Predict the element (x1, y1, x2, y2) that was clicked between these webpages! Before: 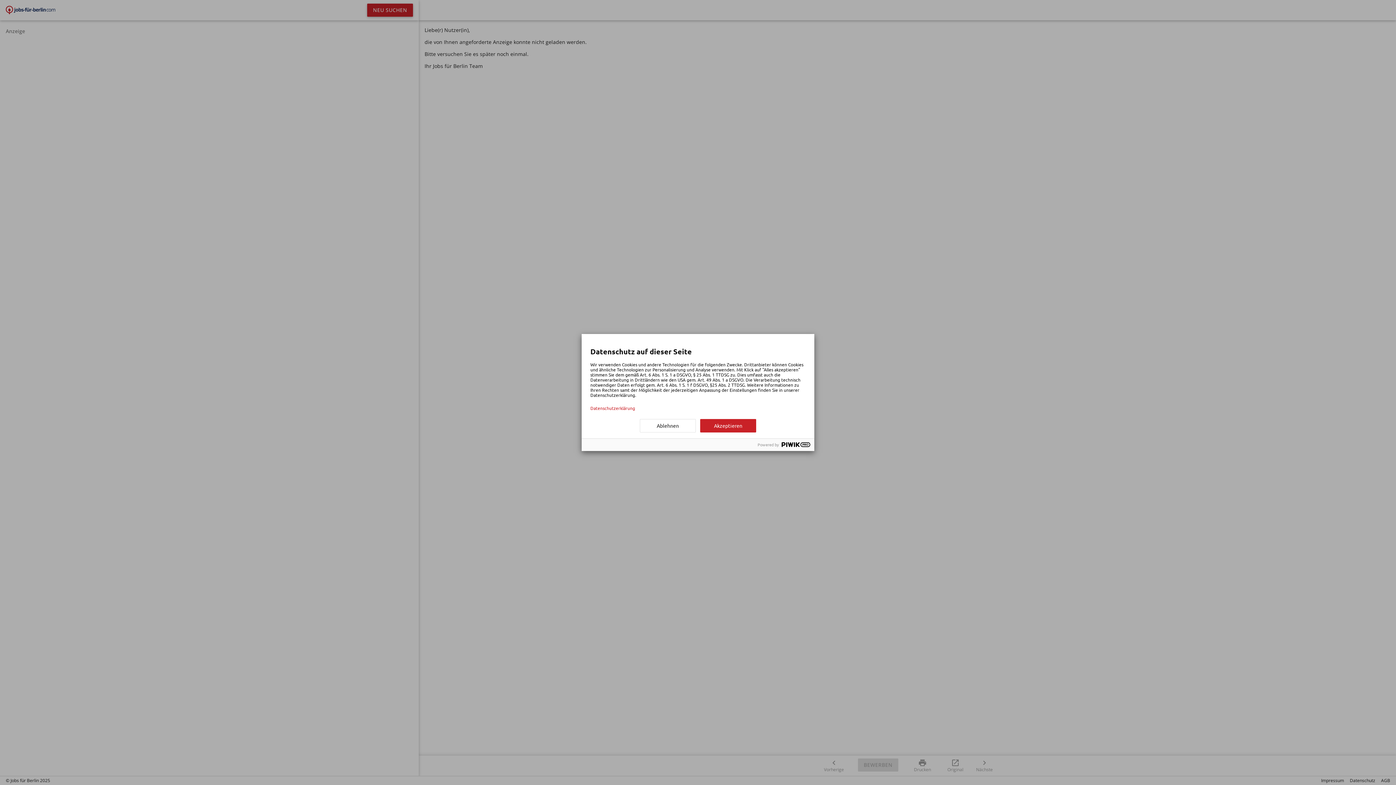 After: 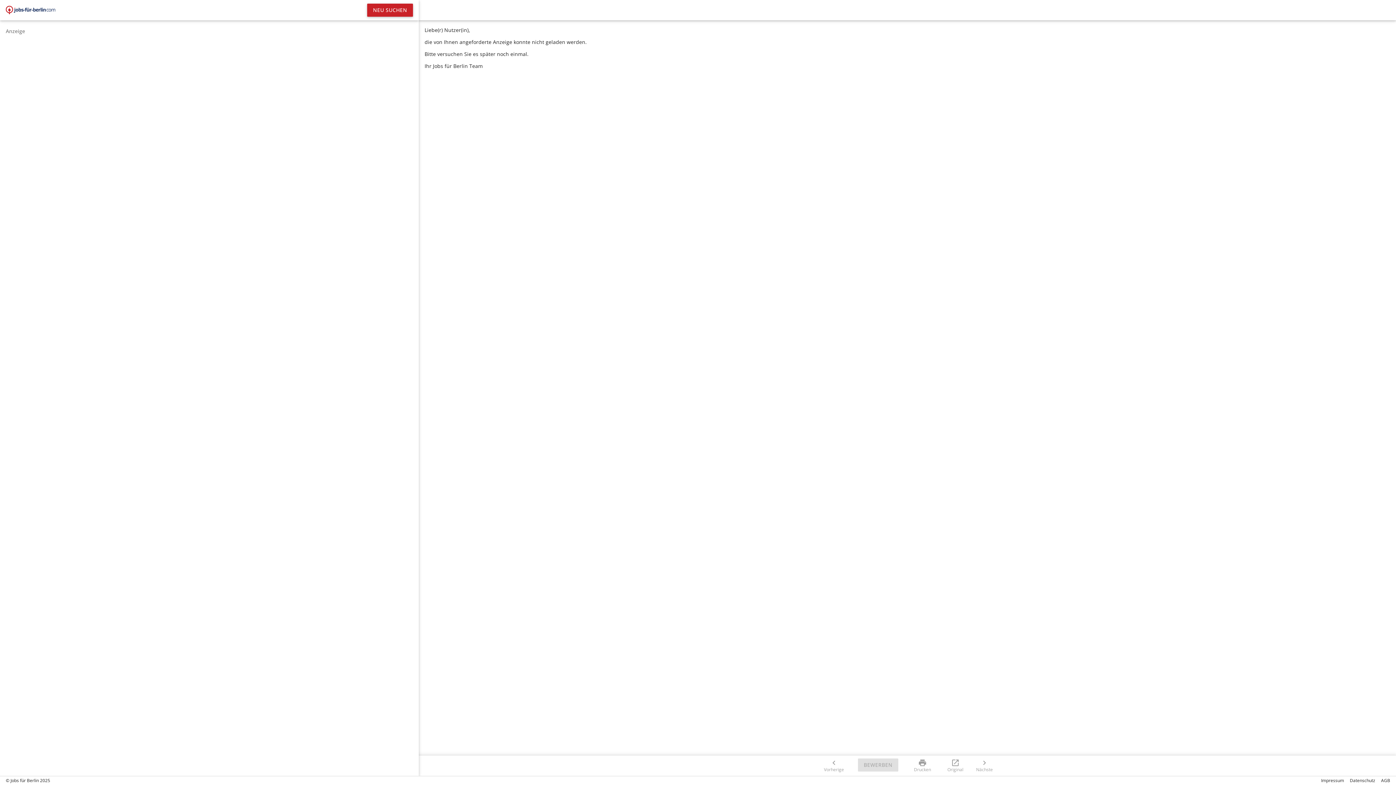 Action: bbox: (640, 419, 696, 432) label: Ablehnen